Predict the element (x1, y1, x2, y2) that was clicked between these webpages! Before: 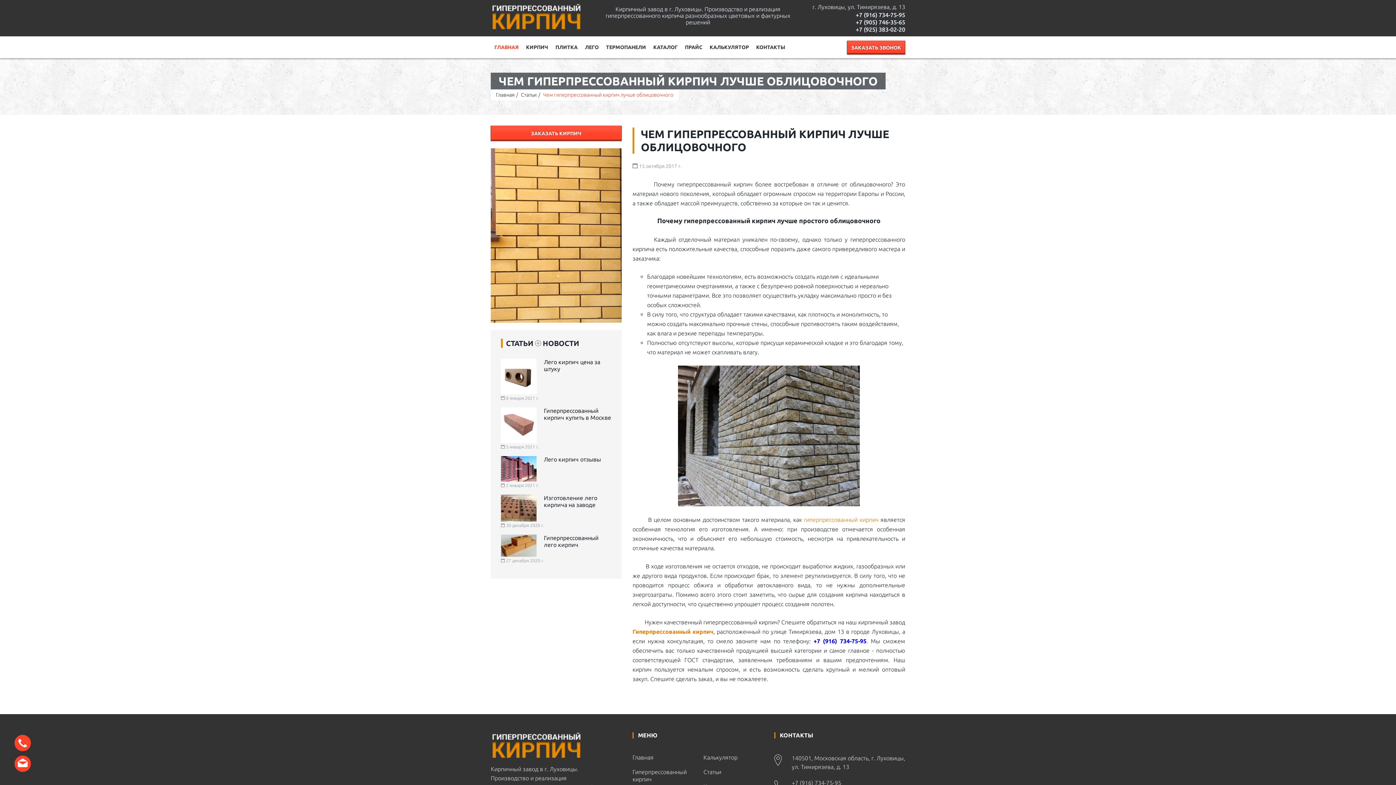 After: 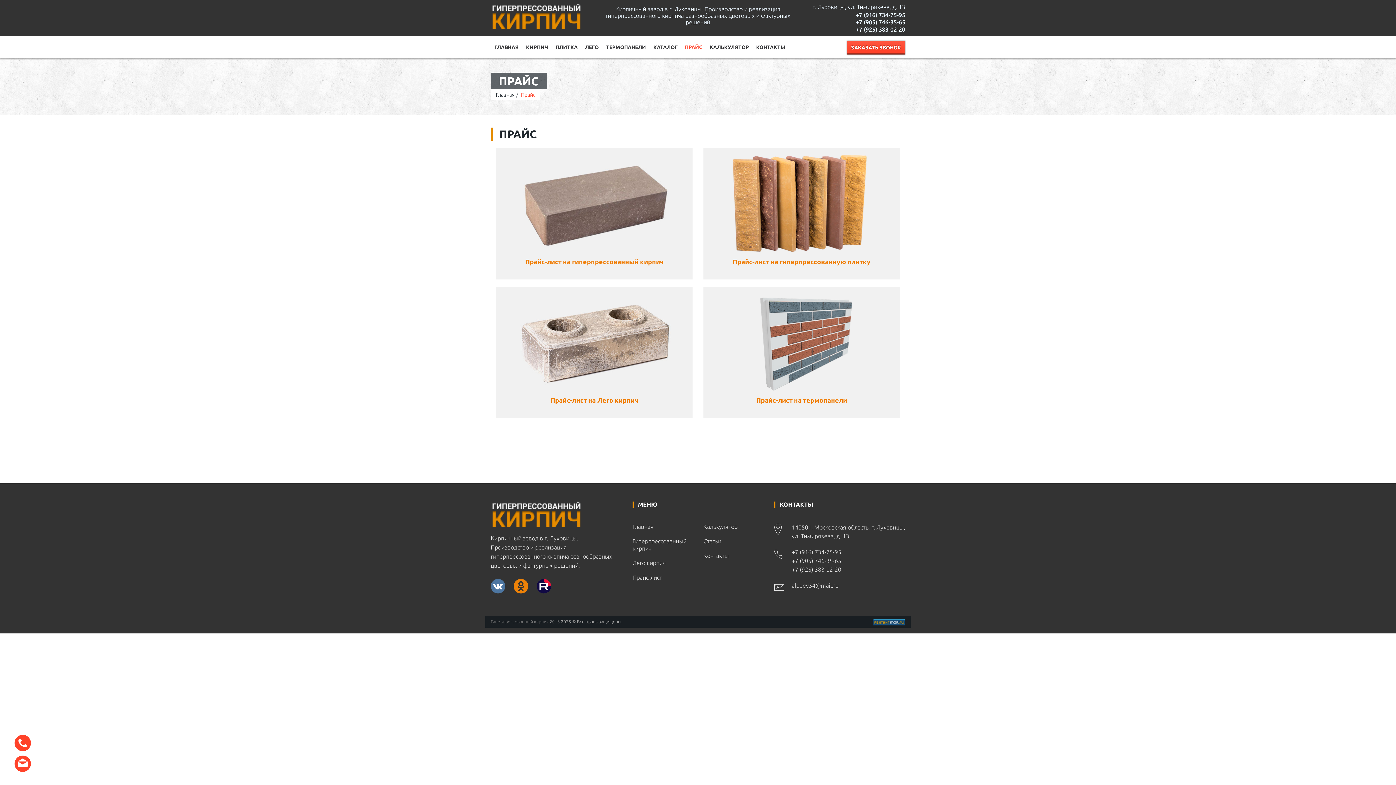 Action: label: ПРАЙС bbox: (681, 36, 706, 58)